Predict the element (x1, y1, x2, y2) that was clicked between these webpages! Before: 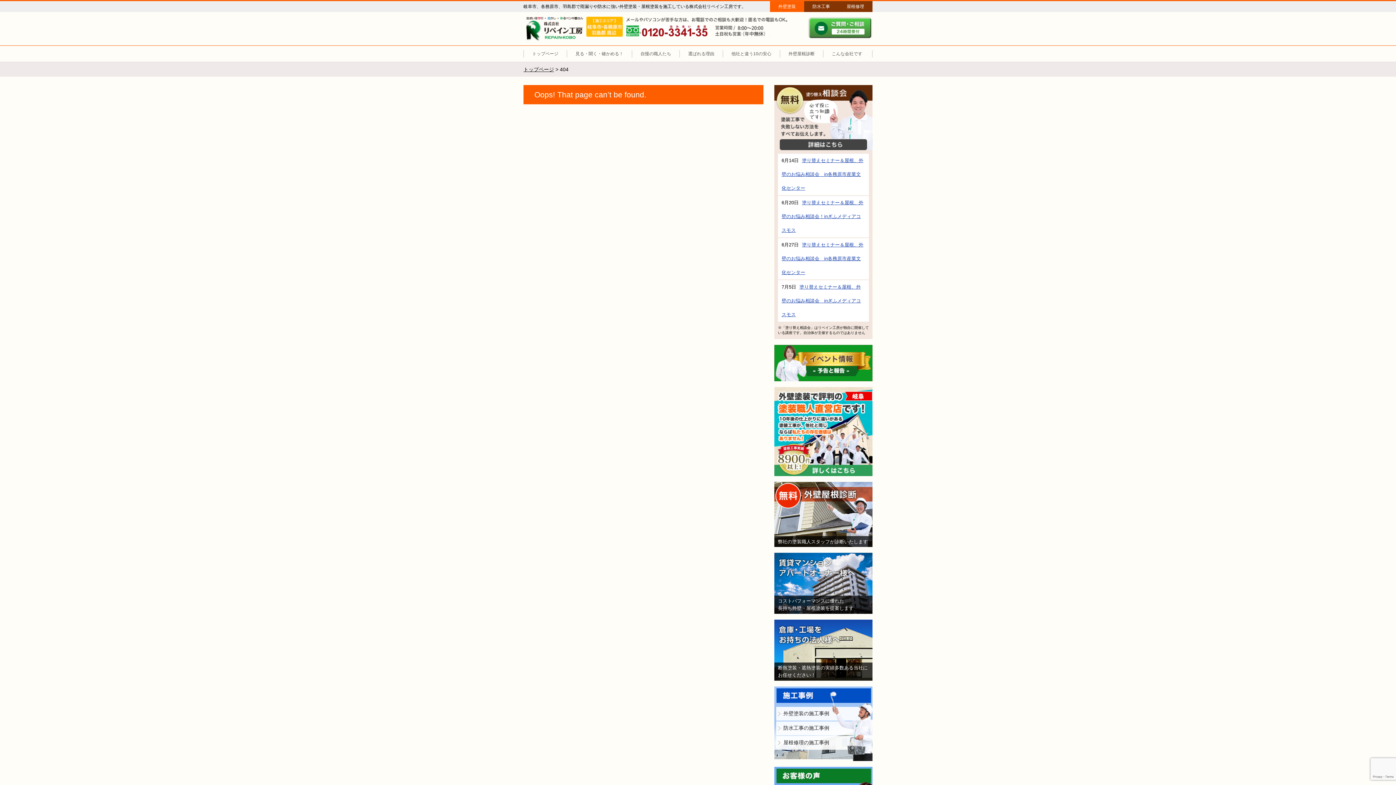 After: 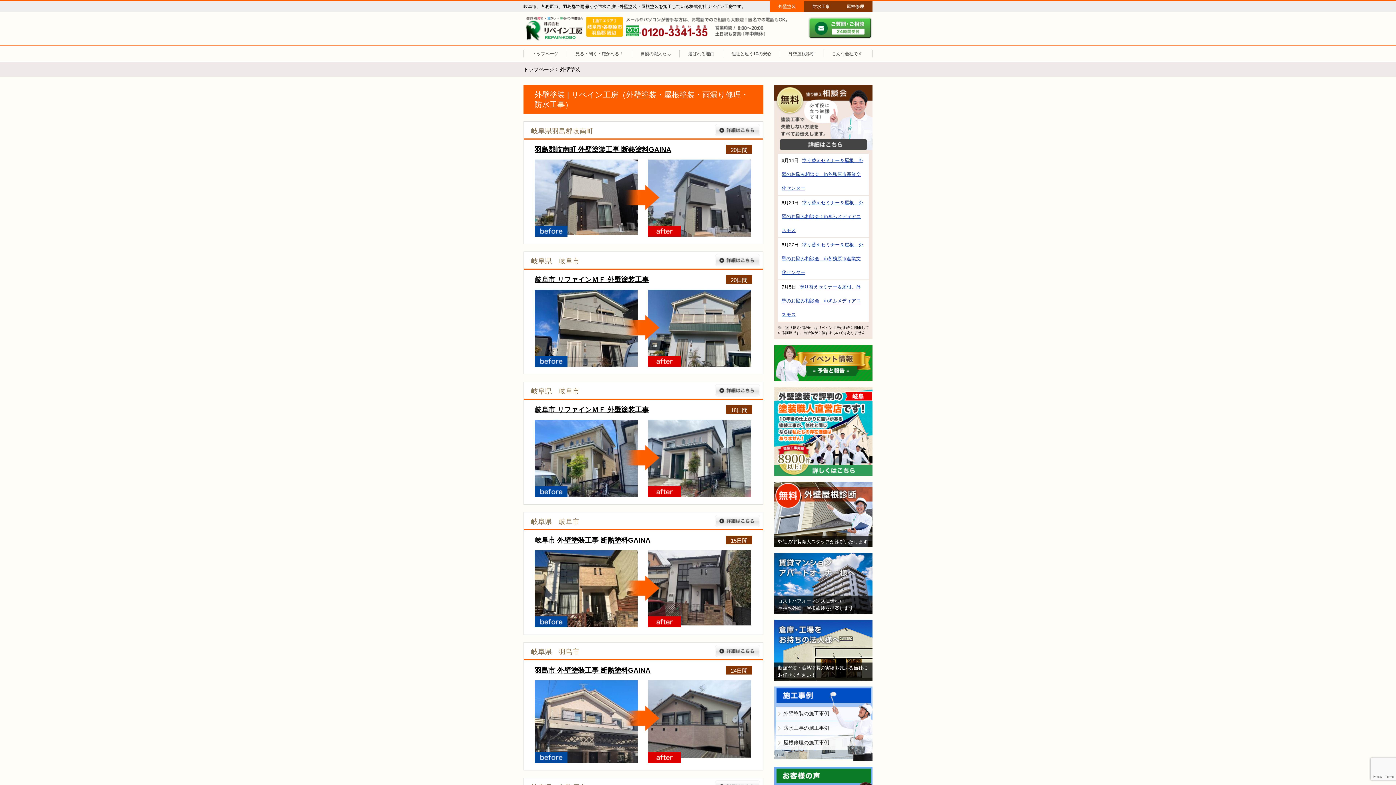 Action: label: 外壁塗装の施工事例 bbox: (776, 707, 870, 721)